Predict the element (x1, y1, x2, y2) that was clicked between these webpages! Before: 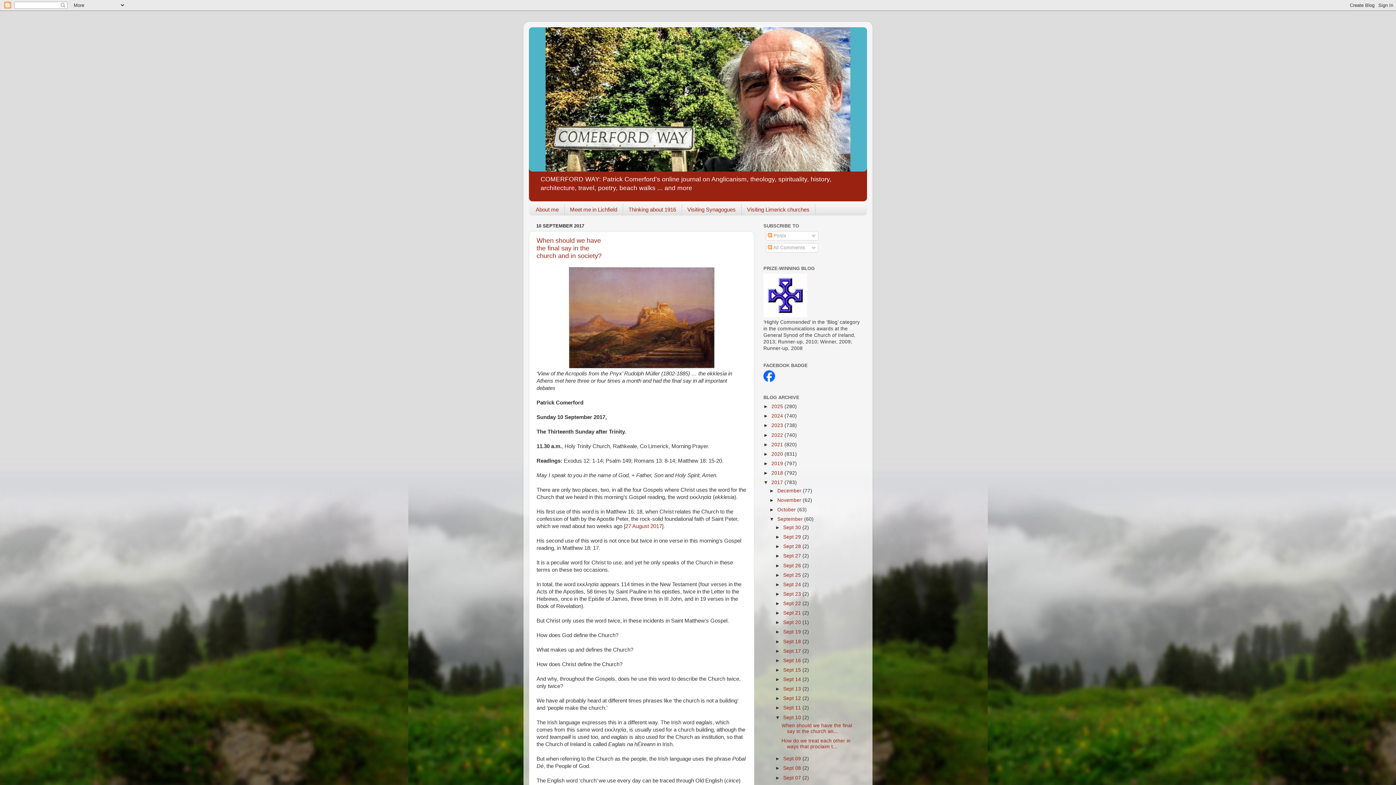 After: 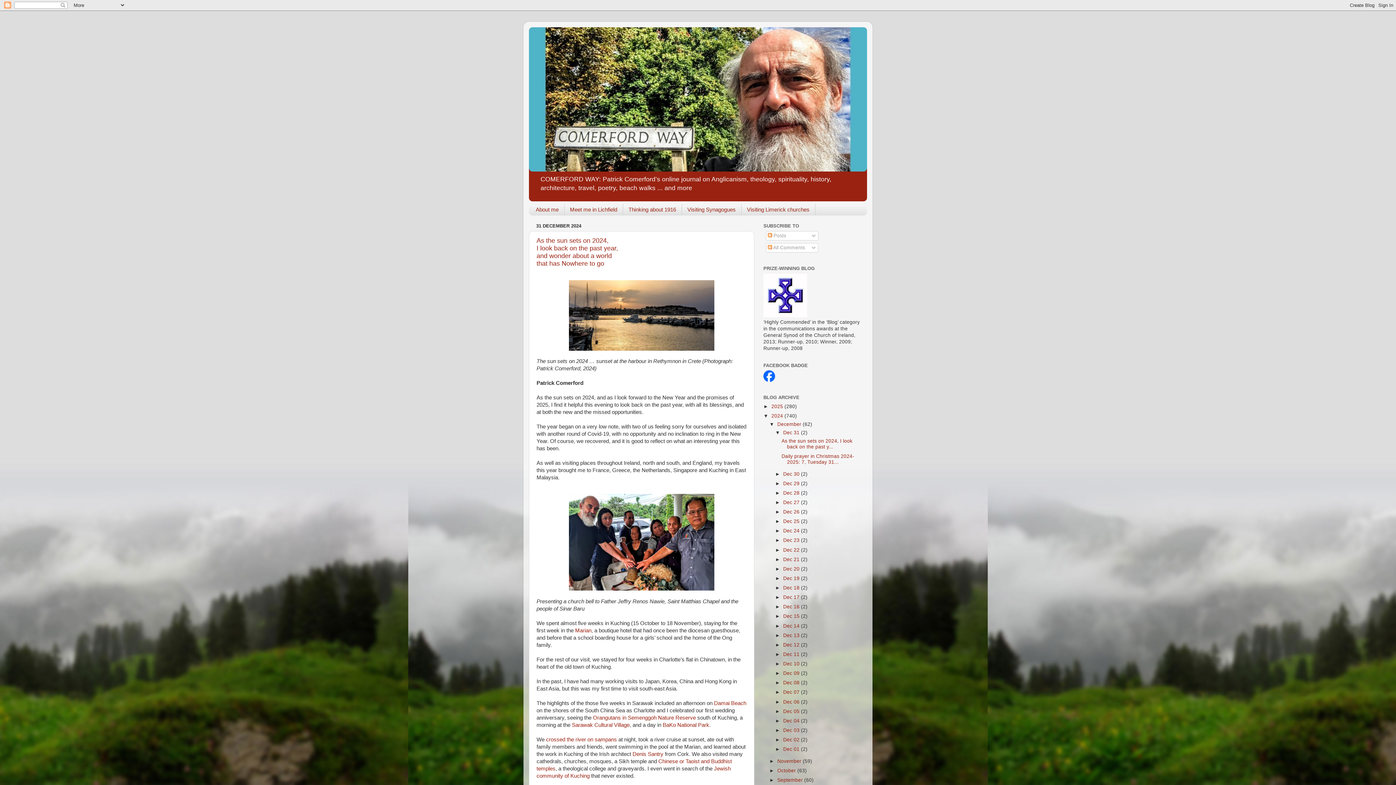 Action: label: 2024  bbox: (771, 413, 784, 419)